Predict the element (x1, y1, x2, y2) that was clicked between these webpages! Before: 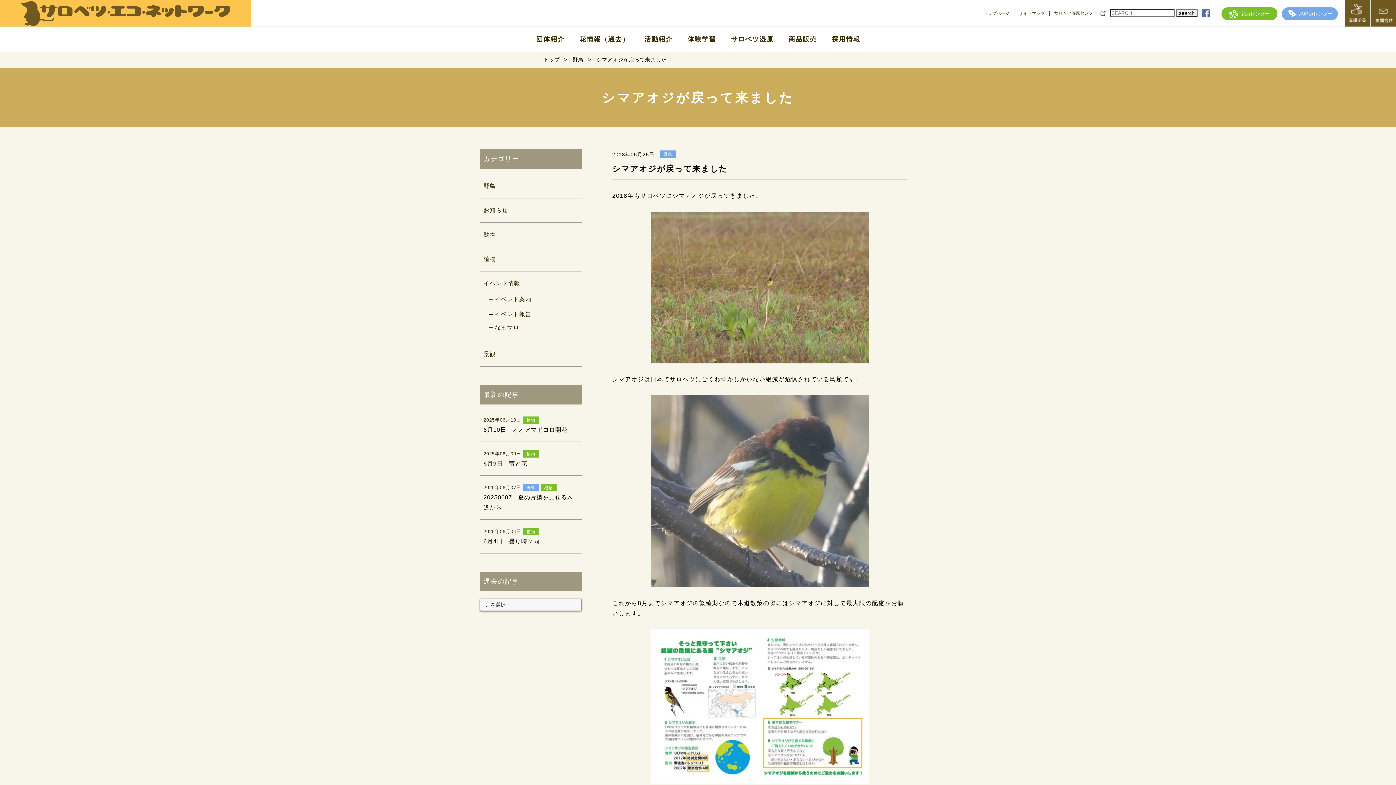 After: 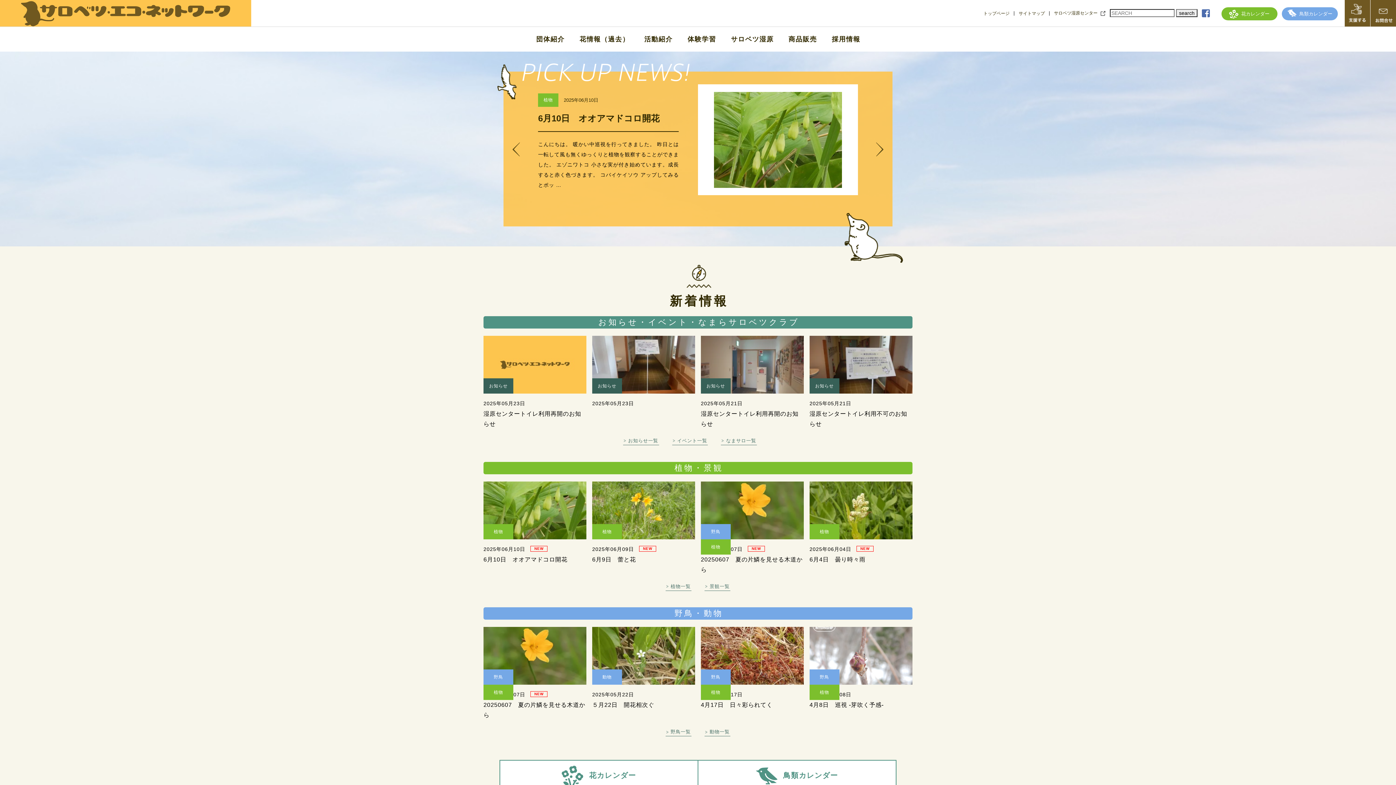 Action: label: トップ bbox: (543, 55, 559, 64)